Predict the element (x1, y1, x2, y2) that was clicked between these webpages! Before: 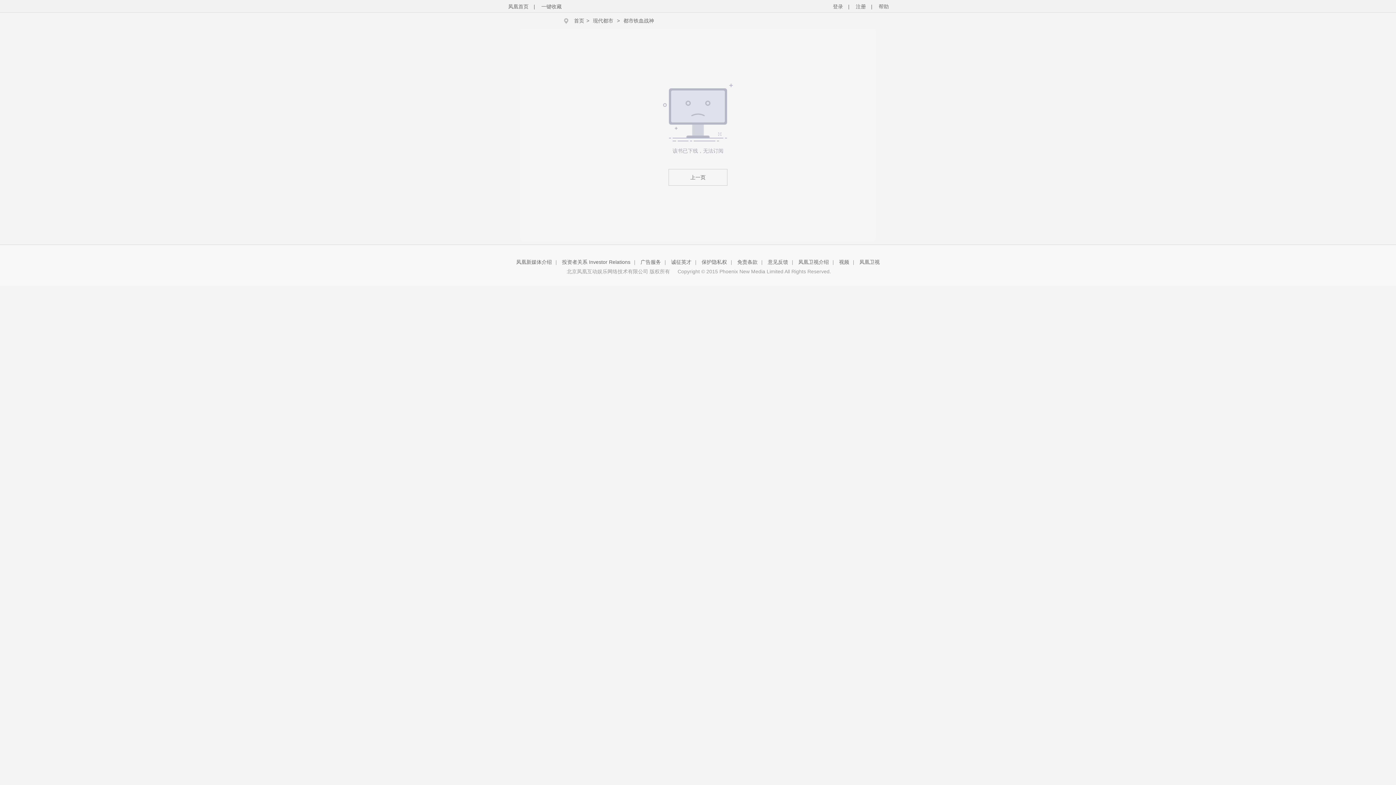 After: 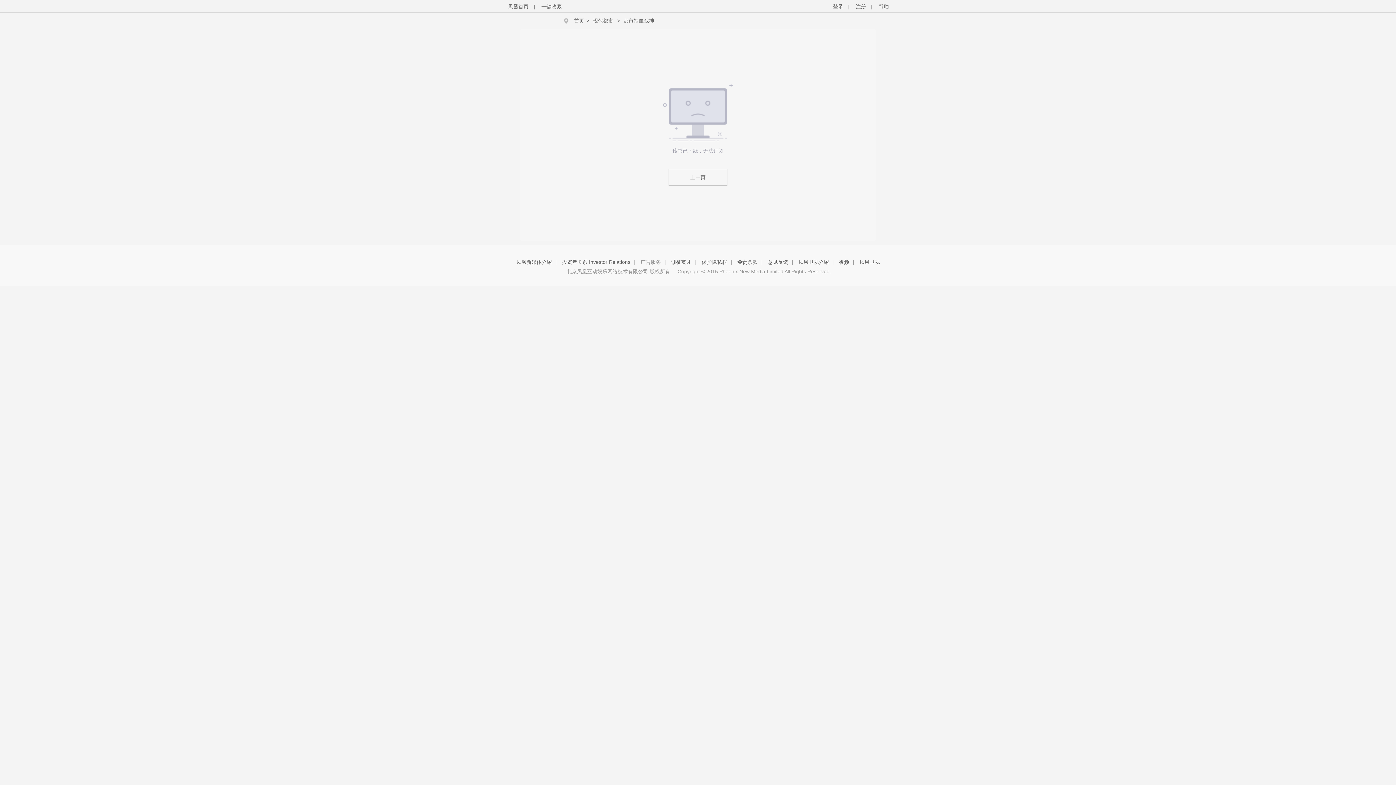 Action: label: 广告服务 bbox: (640, 259, 661, 265)